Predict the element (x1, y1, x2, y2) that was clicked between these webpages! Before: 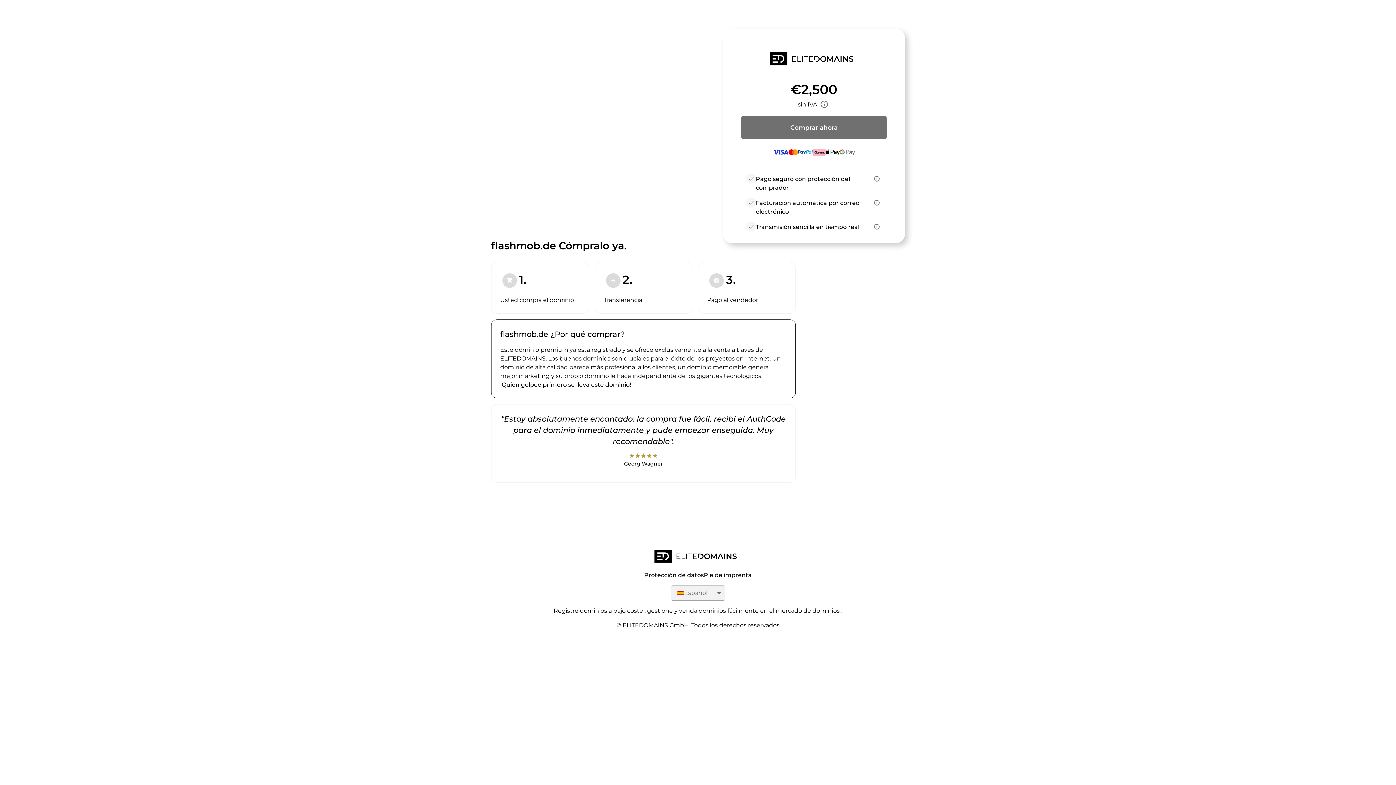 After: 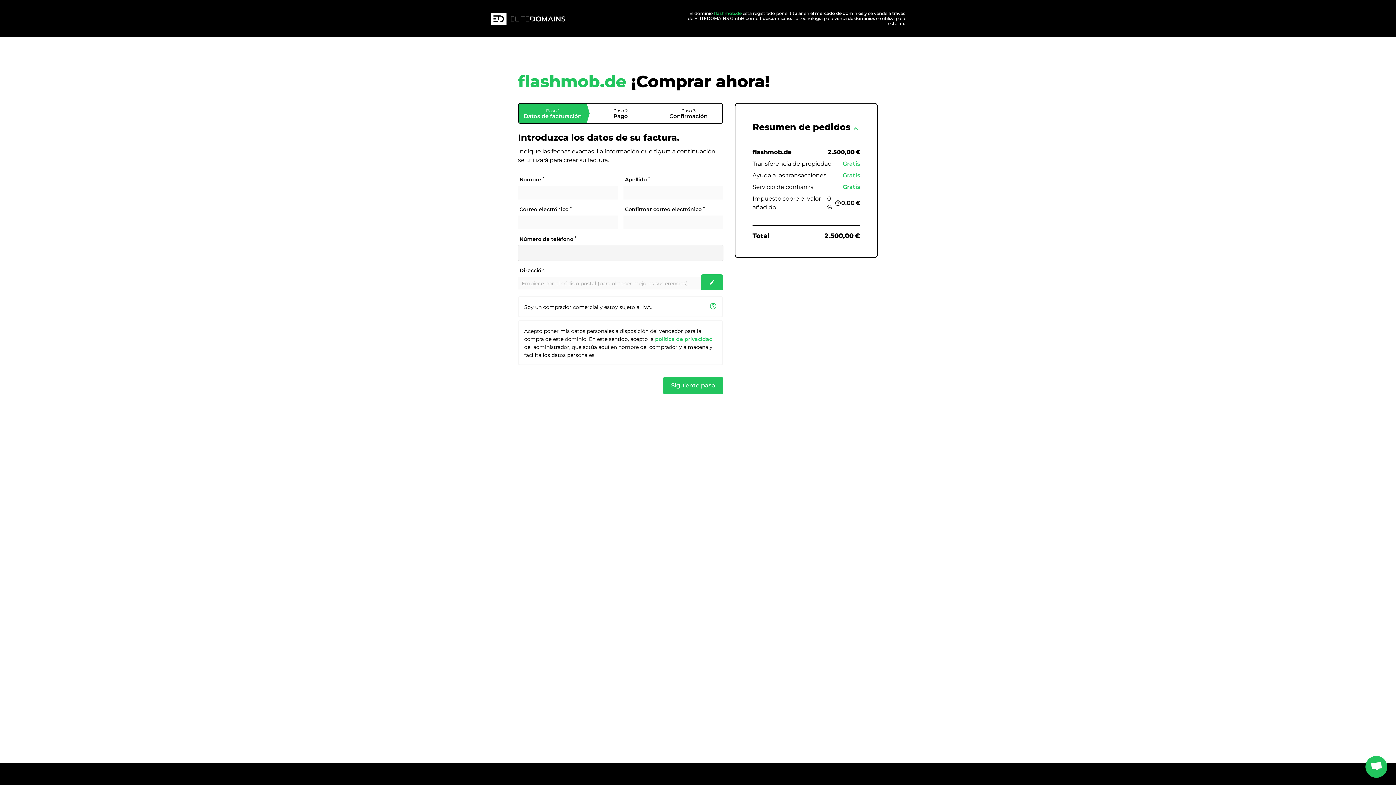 Action: label: Comprar ahora bbox: (741, 116, 886, 139)